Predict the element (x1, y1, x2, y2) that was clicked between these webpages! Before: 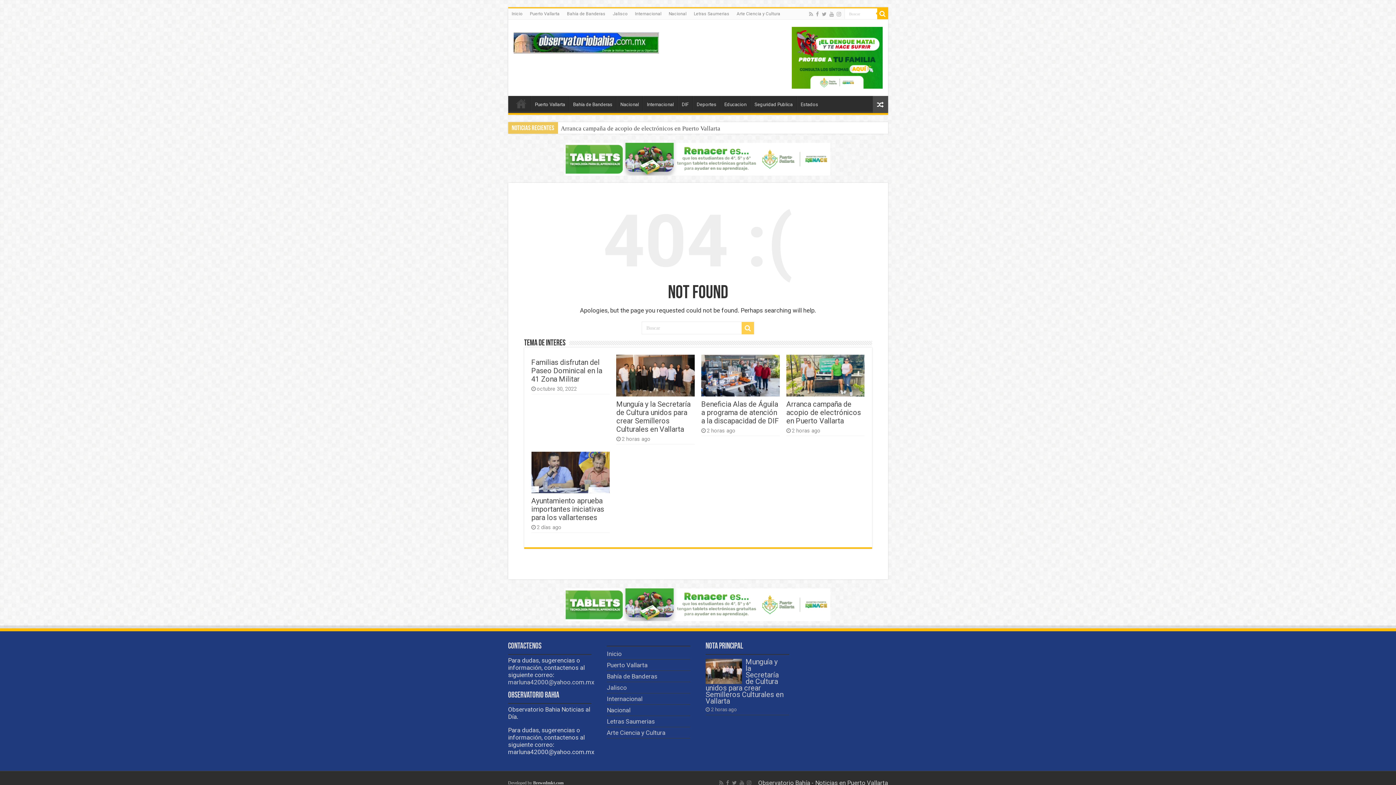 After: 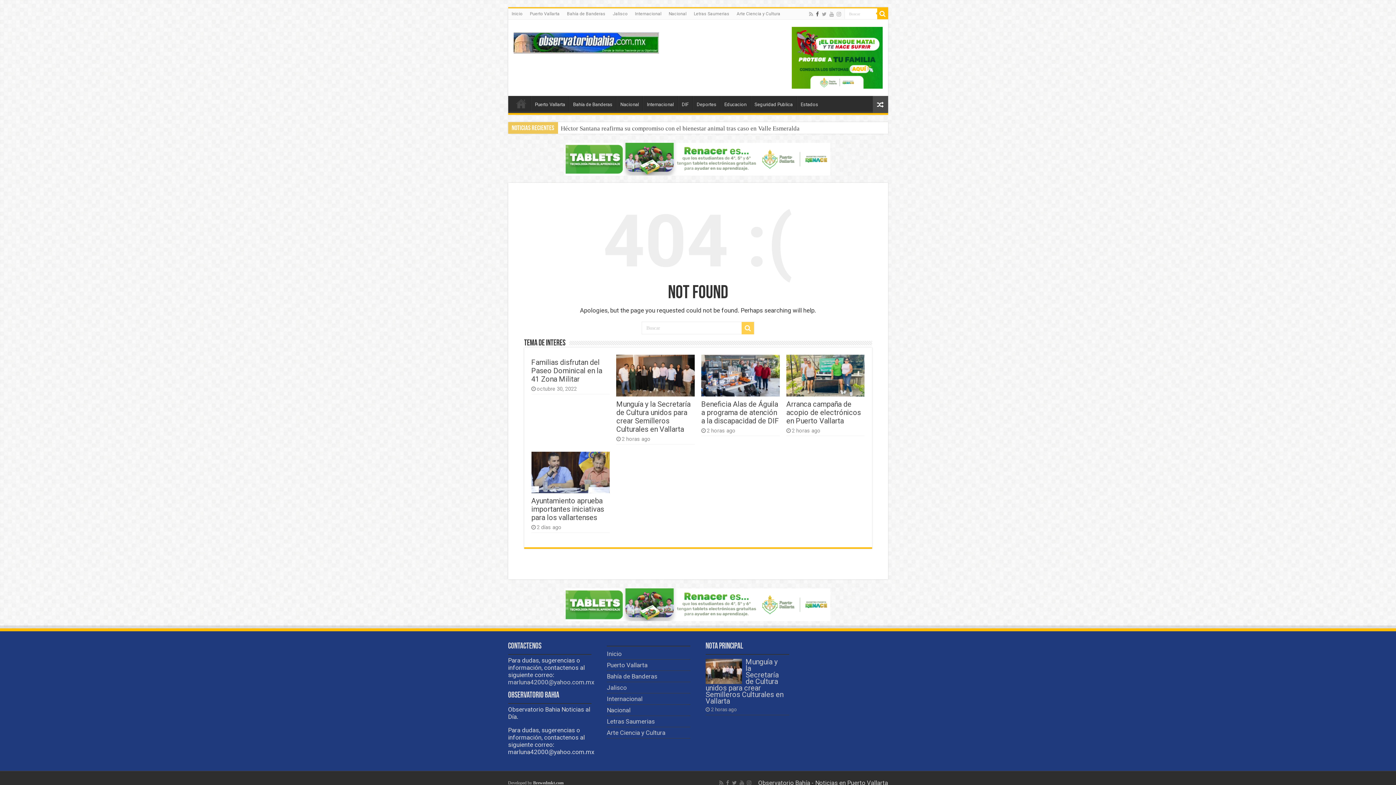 Action: bbox: (815, 9, 819, 18)